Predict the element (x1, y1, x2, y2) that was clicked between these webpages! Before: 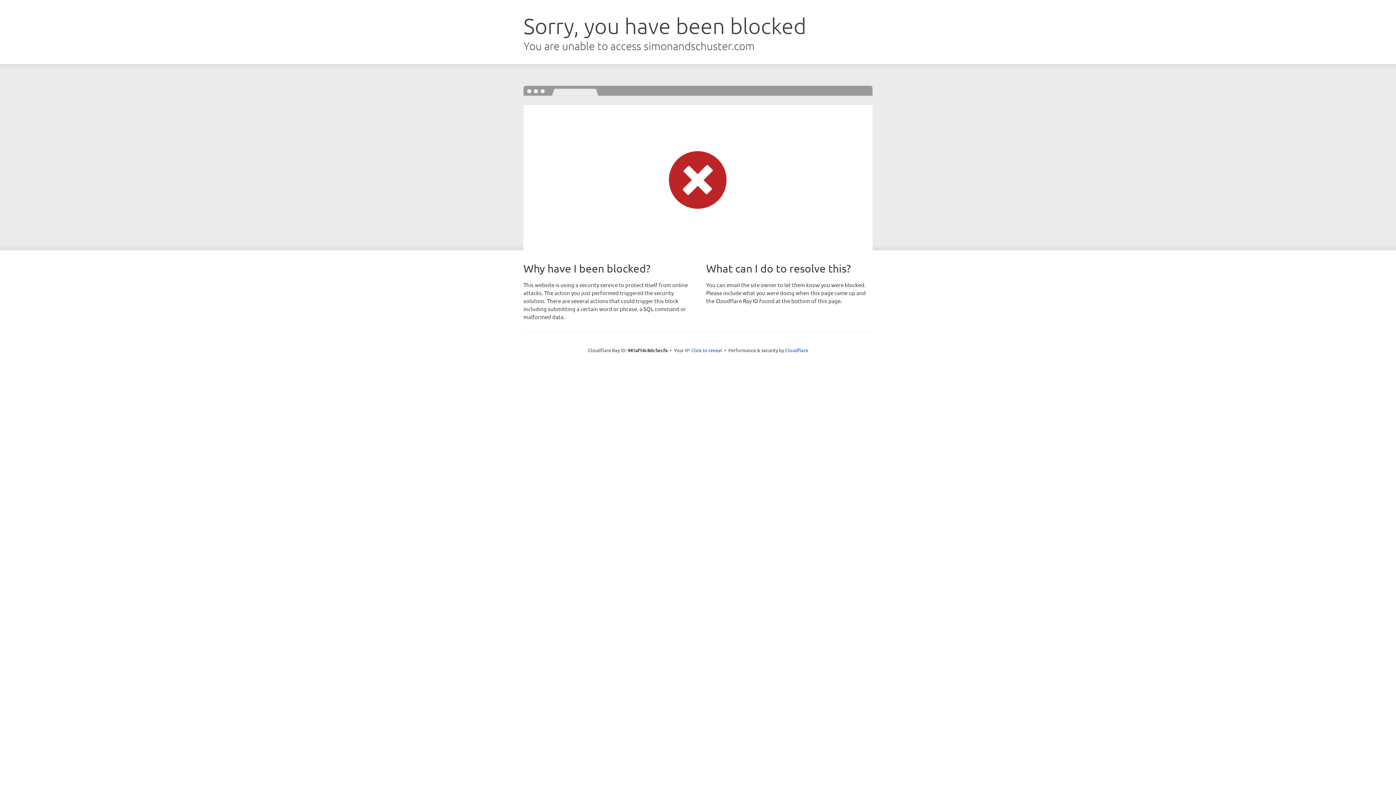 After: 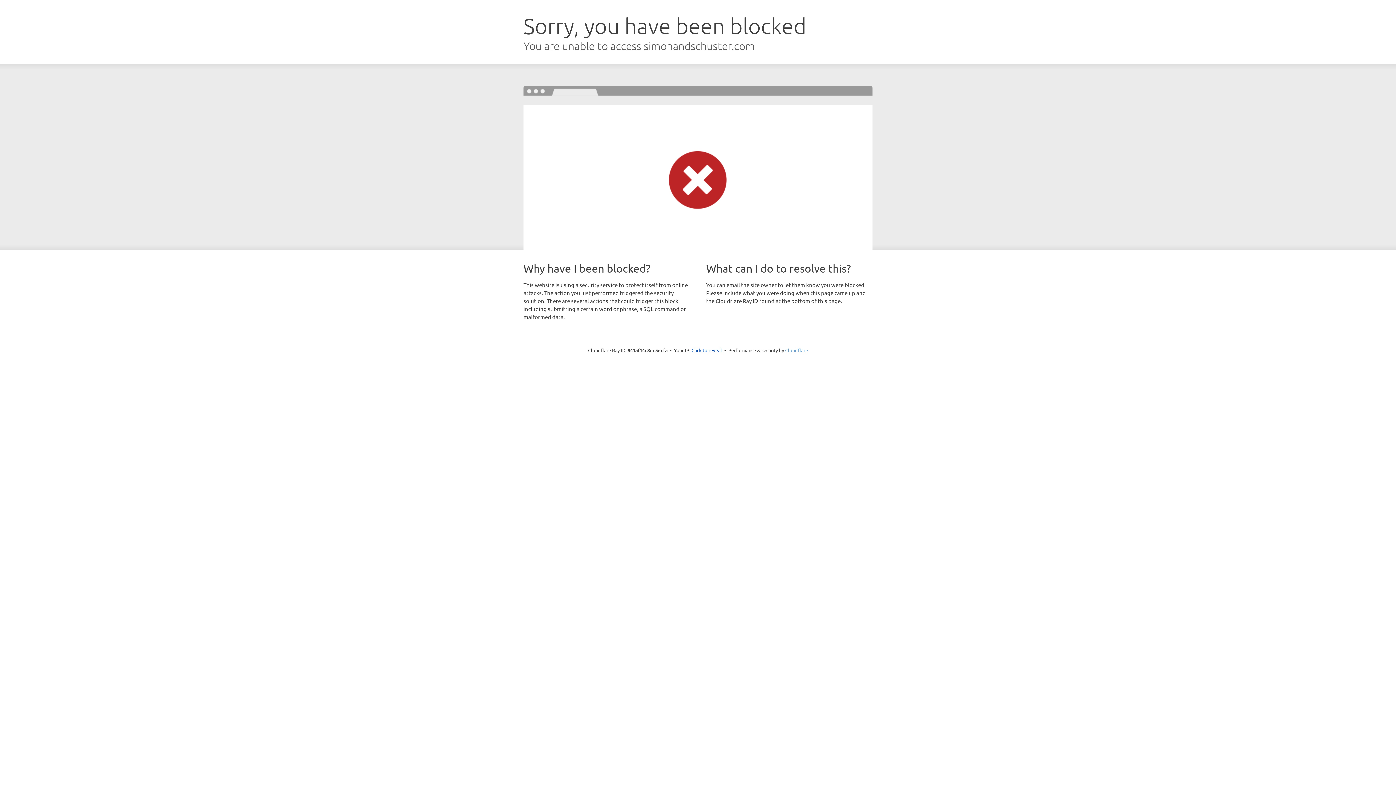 Action: label: Cloudflare bbox: (785, 347, 808, 353)